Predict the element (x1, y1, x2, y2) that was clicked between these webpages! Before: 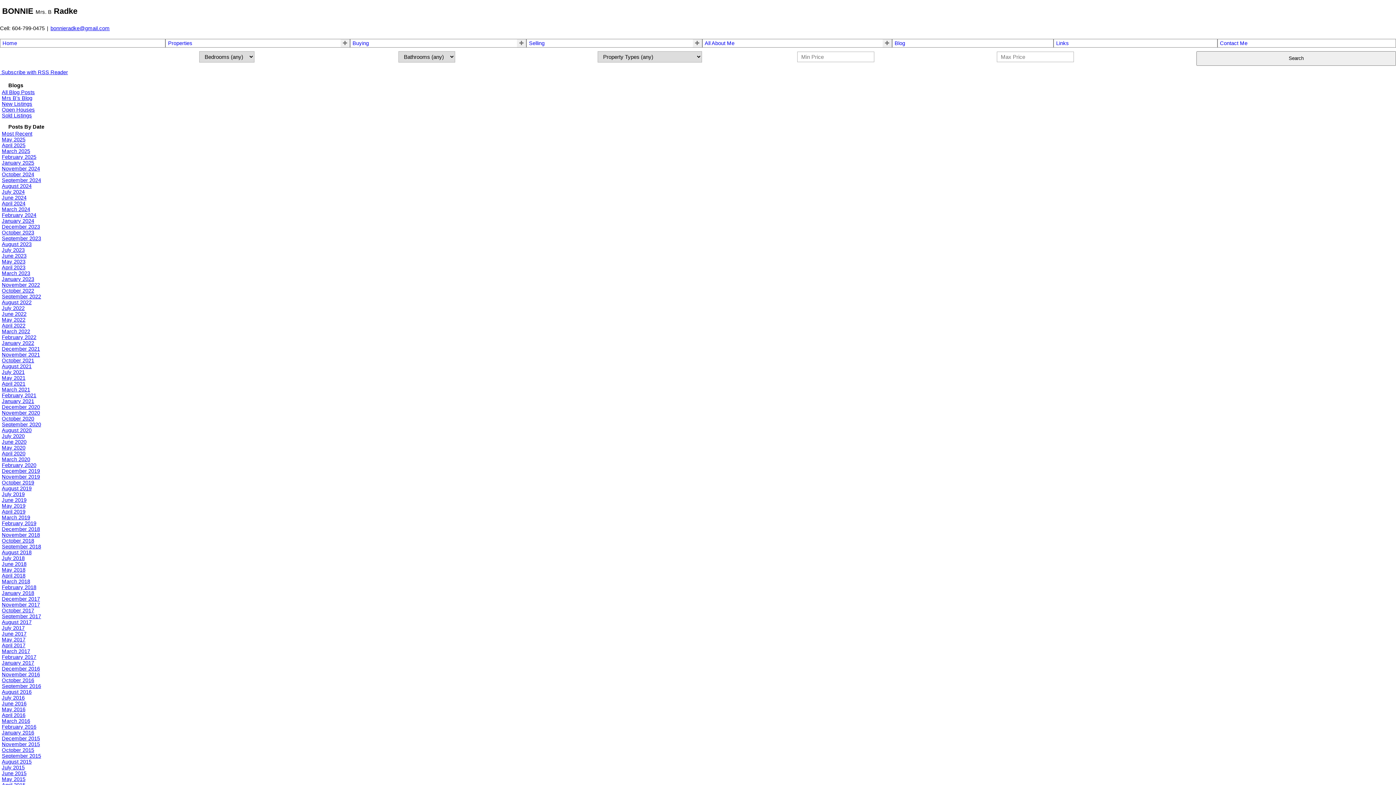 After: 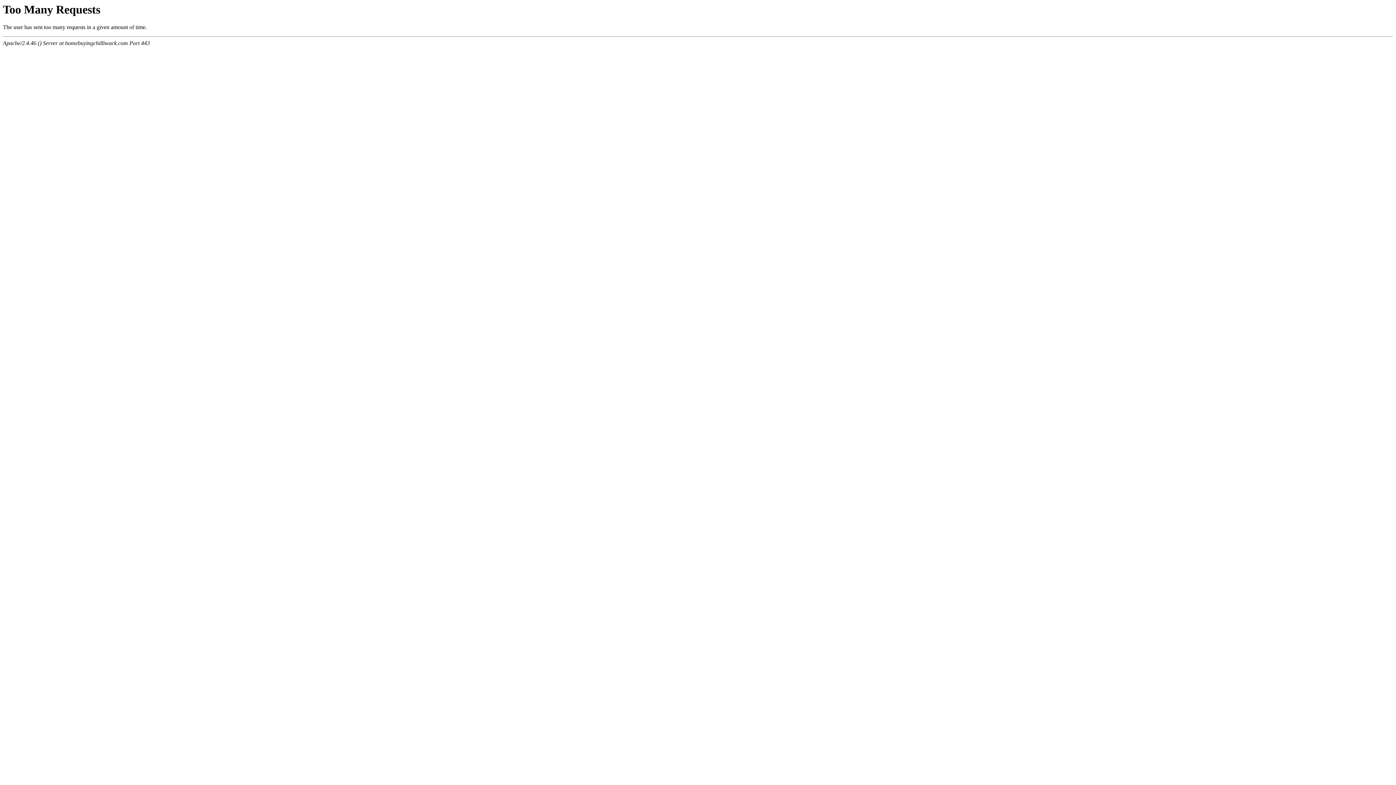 Action: label: February 2016 bbox: (1, 724, 36, 730)